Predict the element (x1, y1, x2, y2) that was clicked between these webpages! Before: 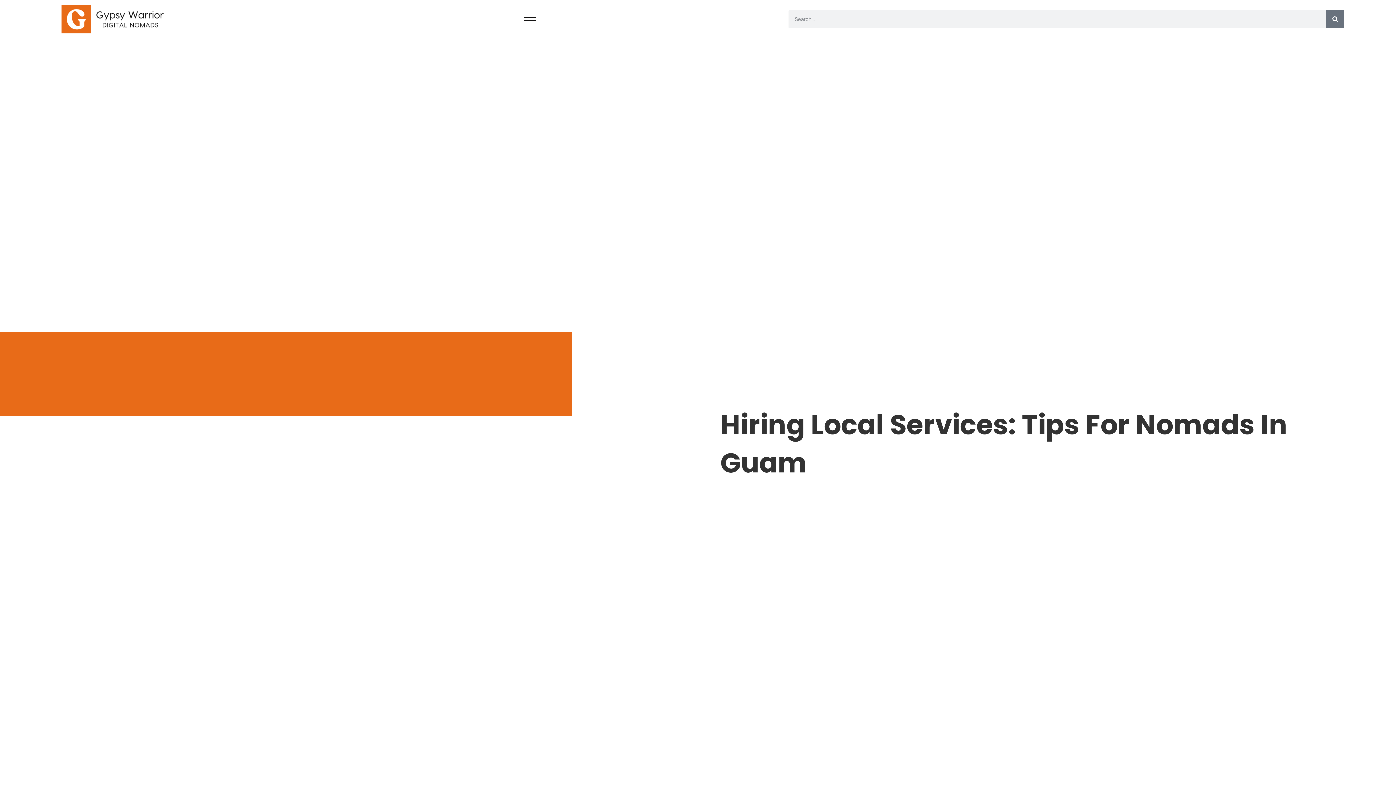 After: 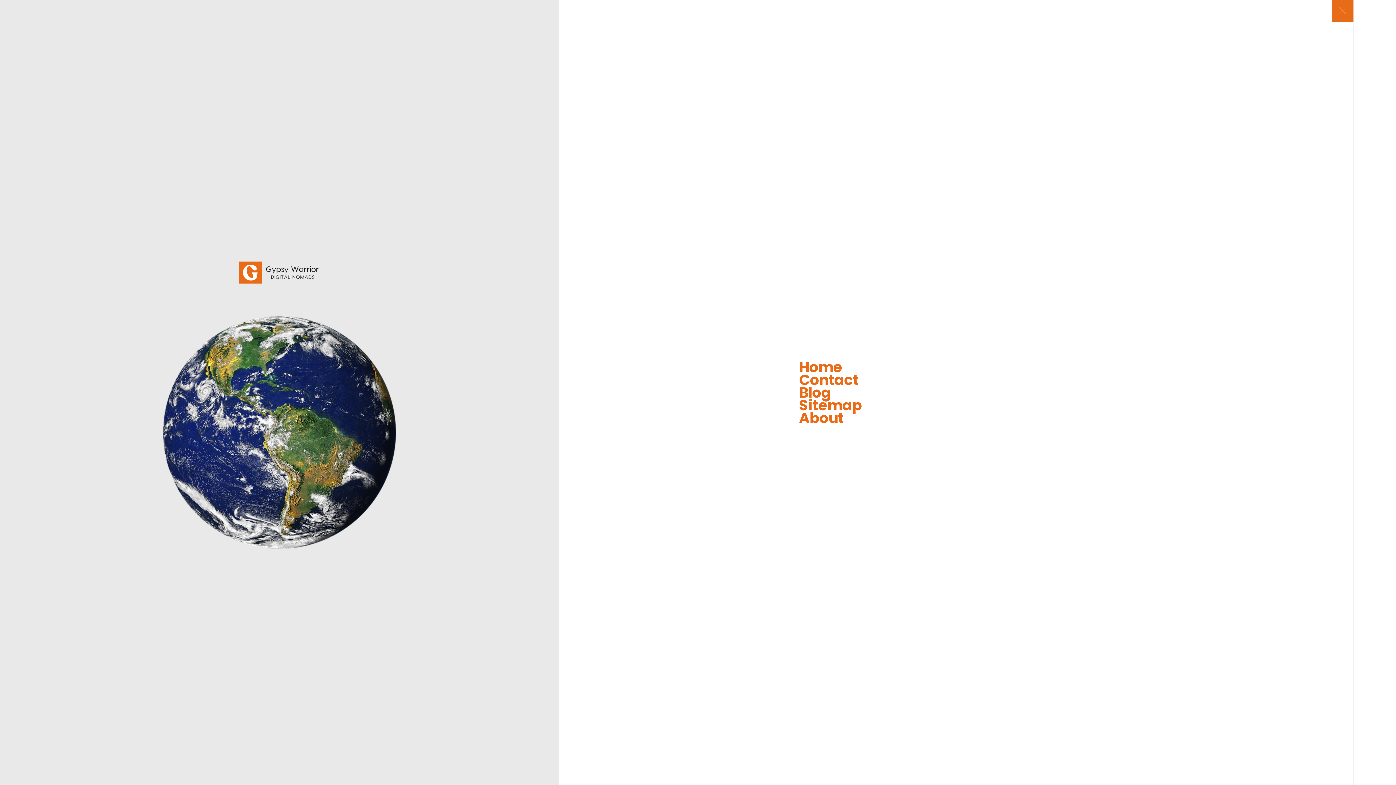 Action: bbox: (524, 12, 535, 24)